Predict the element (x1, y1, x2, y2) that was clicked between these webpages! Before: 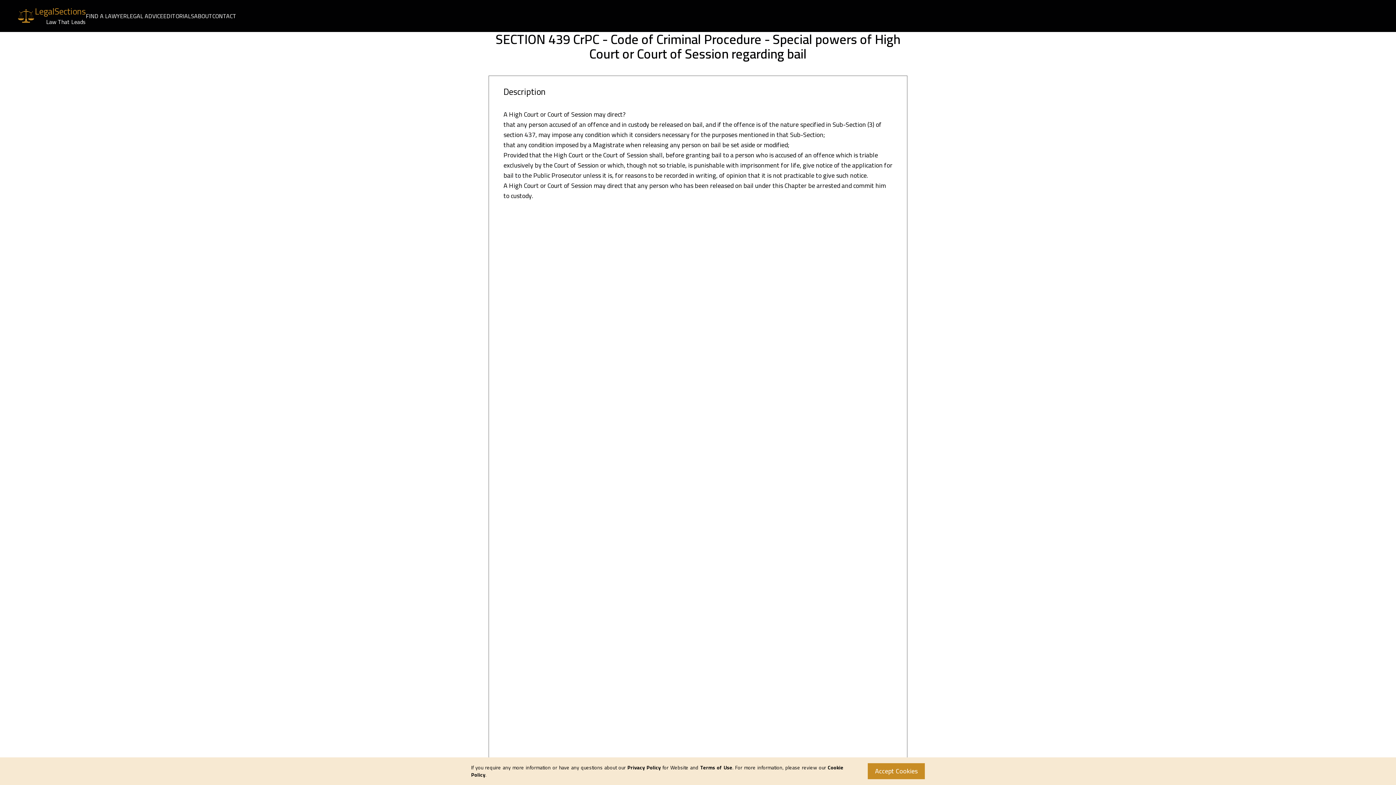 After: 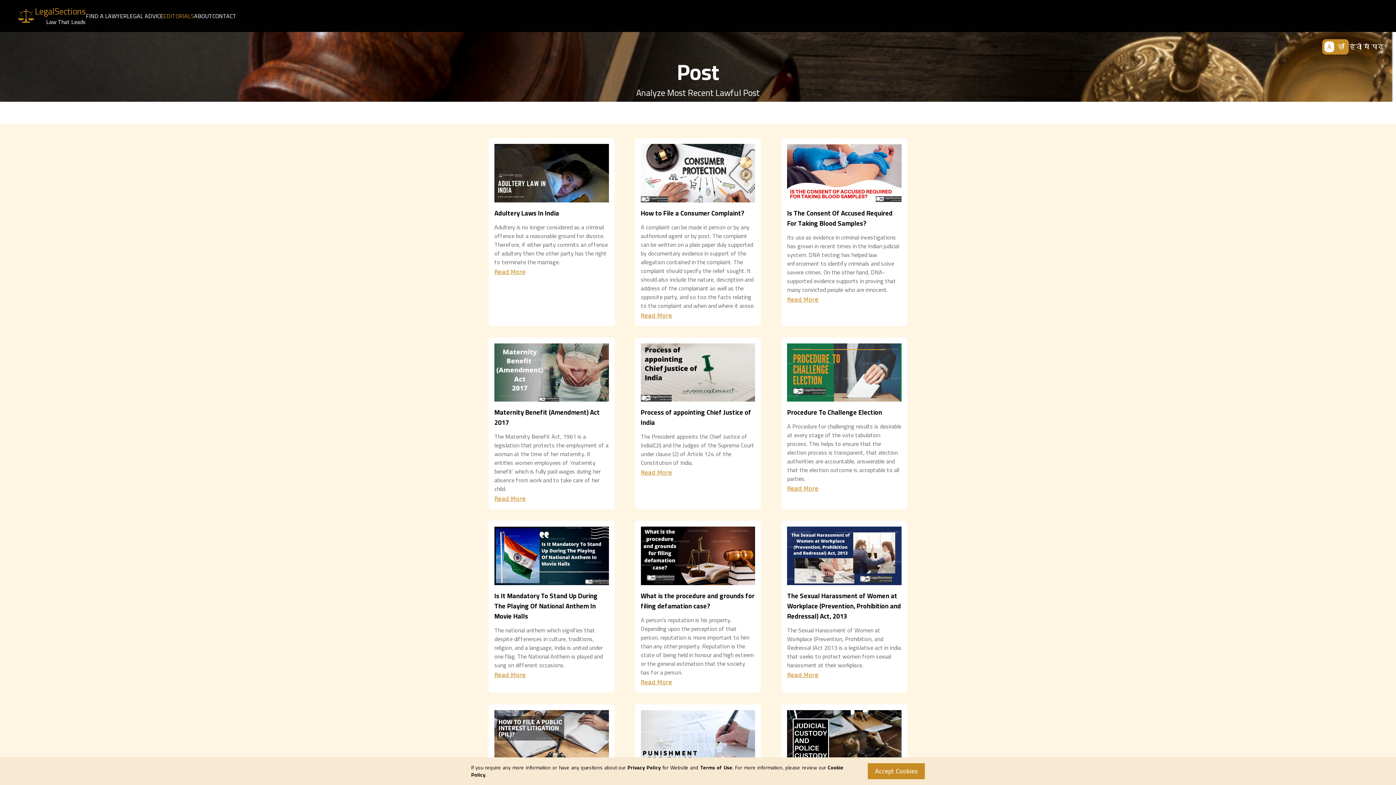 Action: bbox: (163, 10, 194, 21) label: EDITORIALS